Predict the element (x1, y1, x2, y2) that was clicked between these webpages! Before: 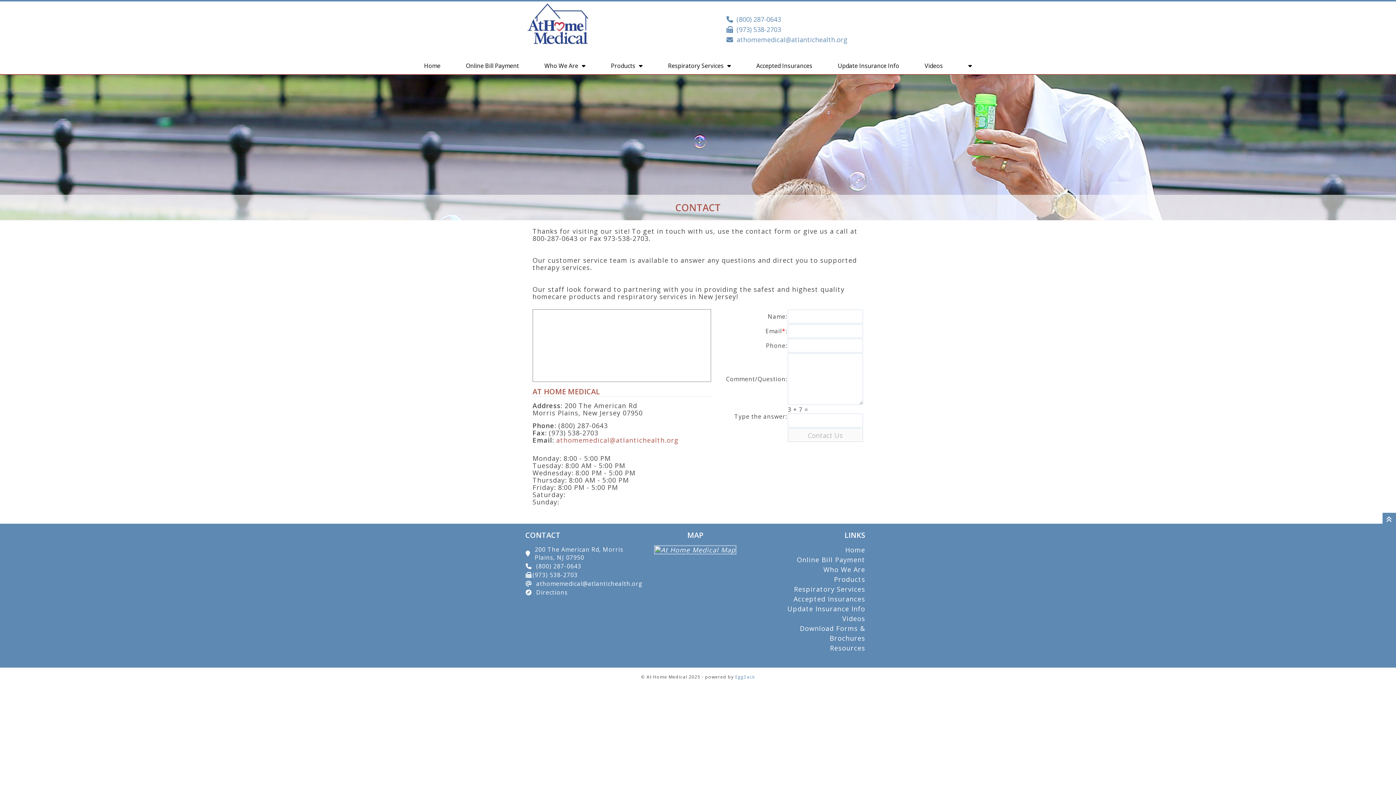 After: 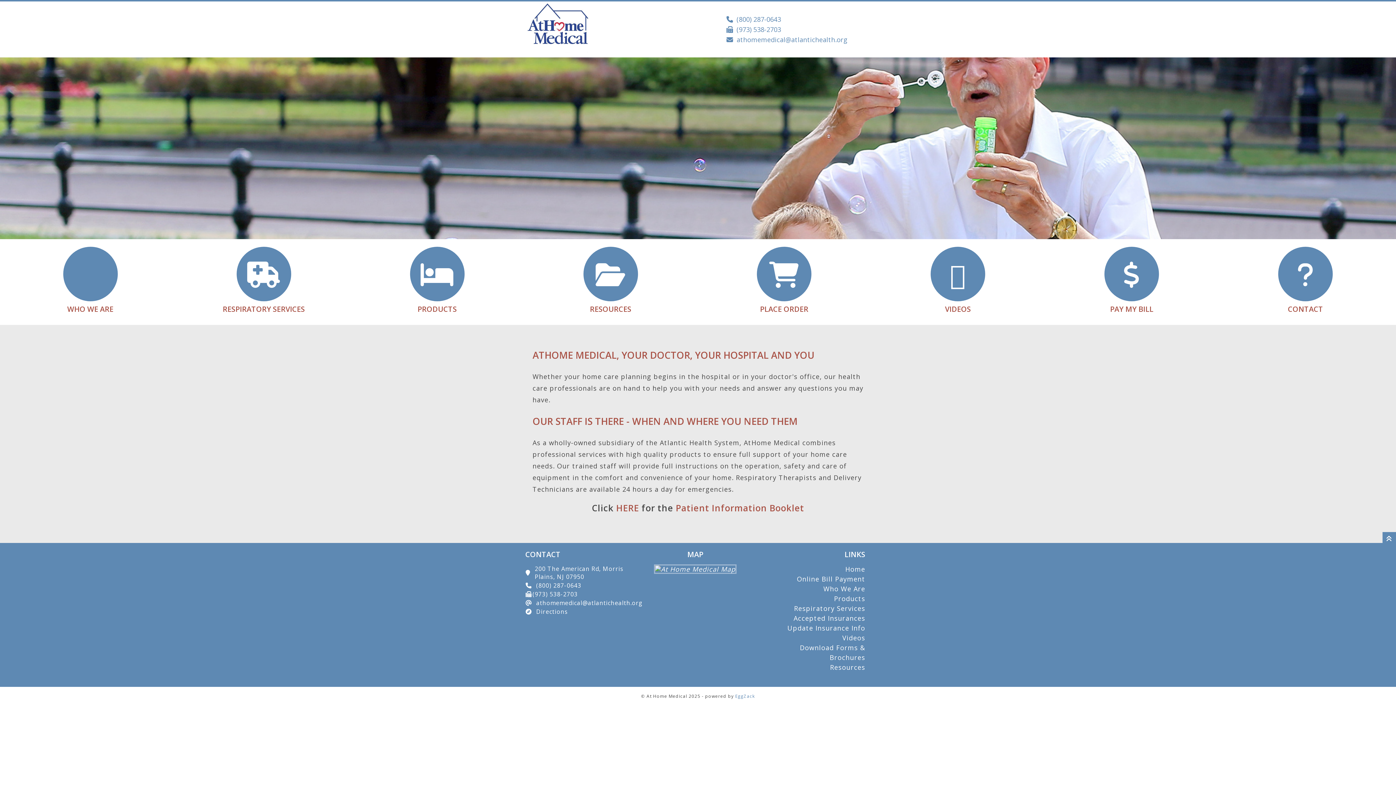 Action: bbox: (845, 545, 865, 554) label: Home